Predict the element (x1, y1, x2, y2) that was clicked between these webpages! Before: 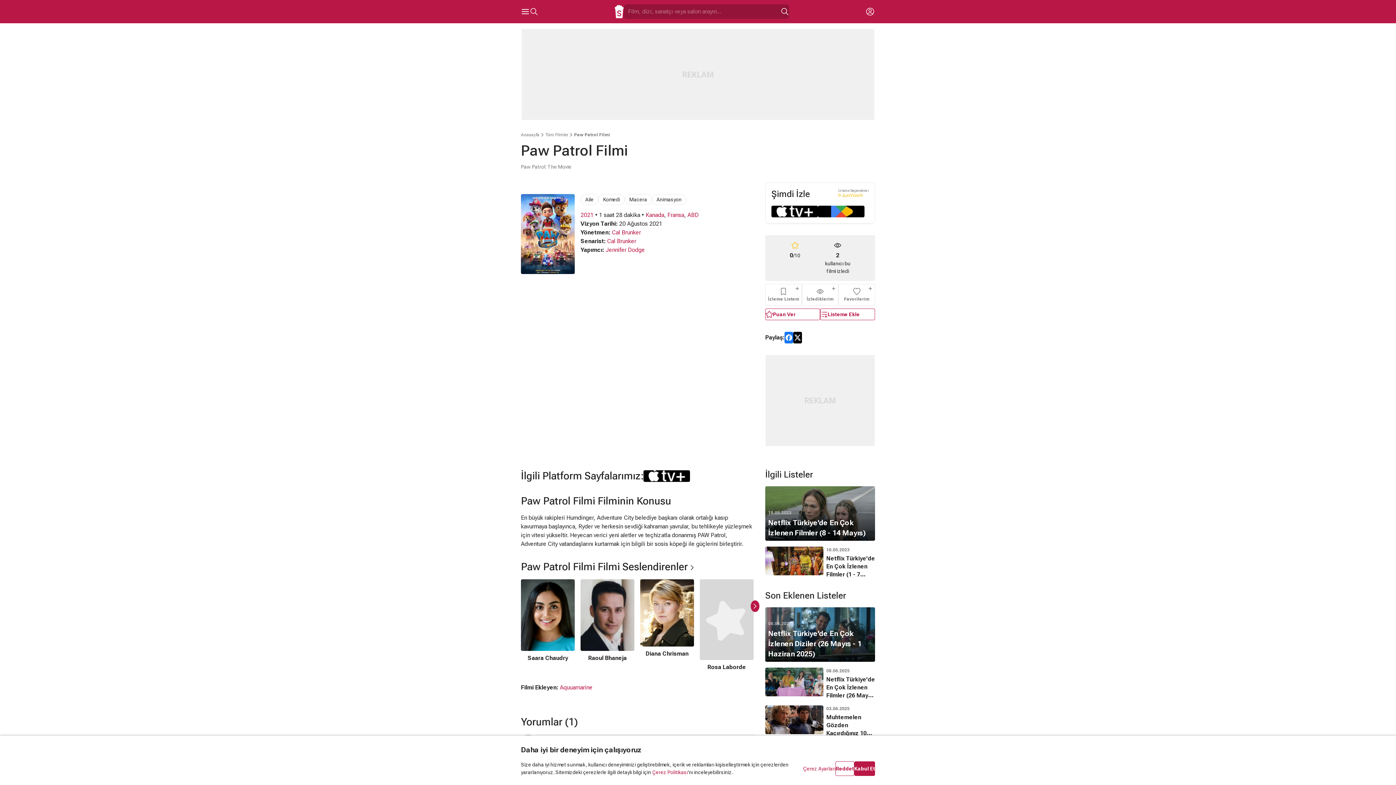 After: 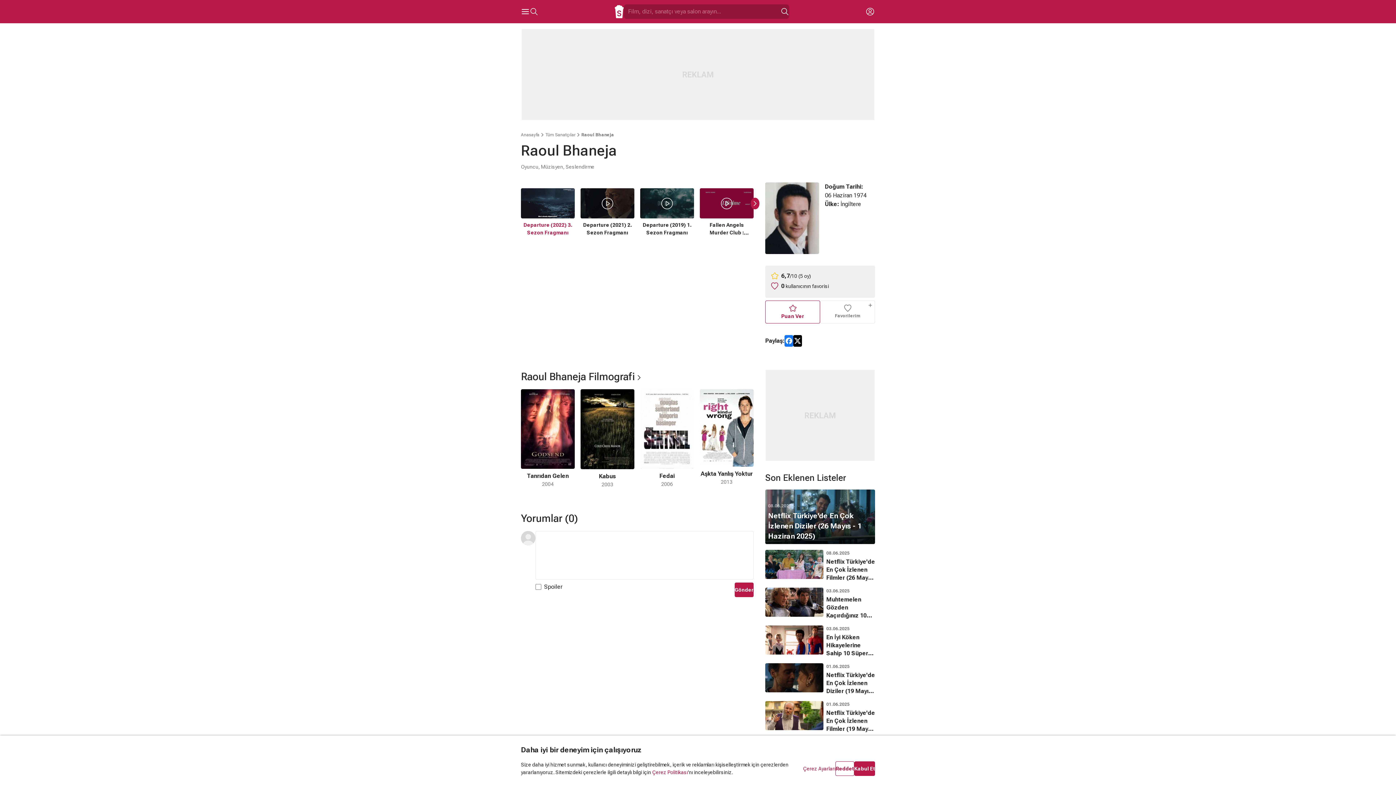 Action: bbox: (580, 579, 634, 663) label: 2 / 5